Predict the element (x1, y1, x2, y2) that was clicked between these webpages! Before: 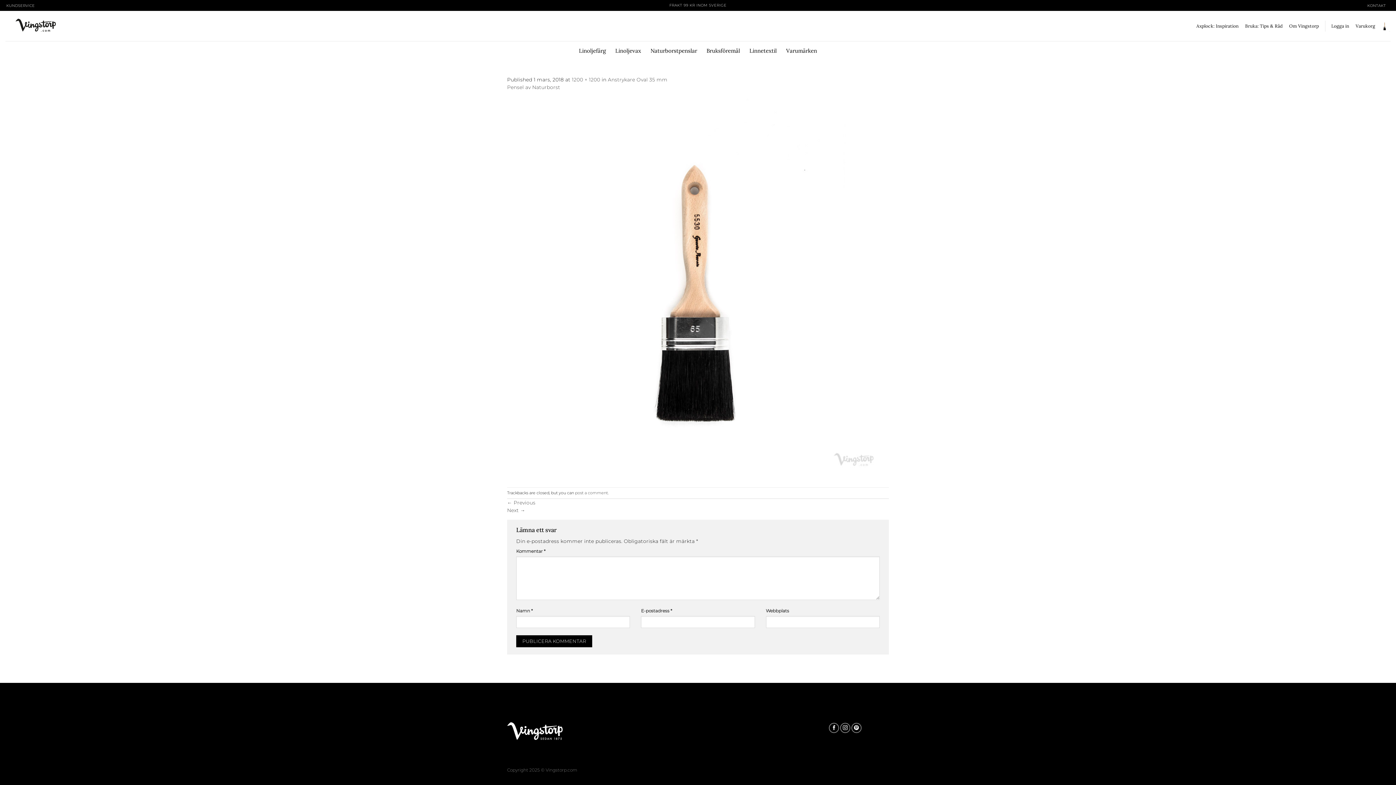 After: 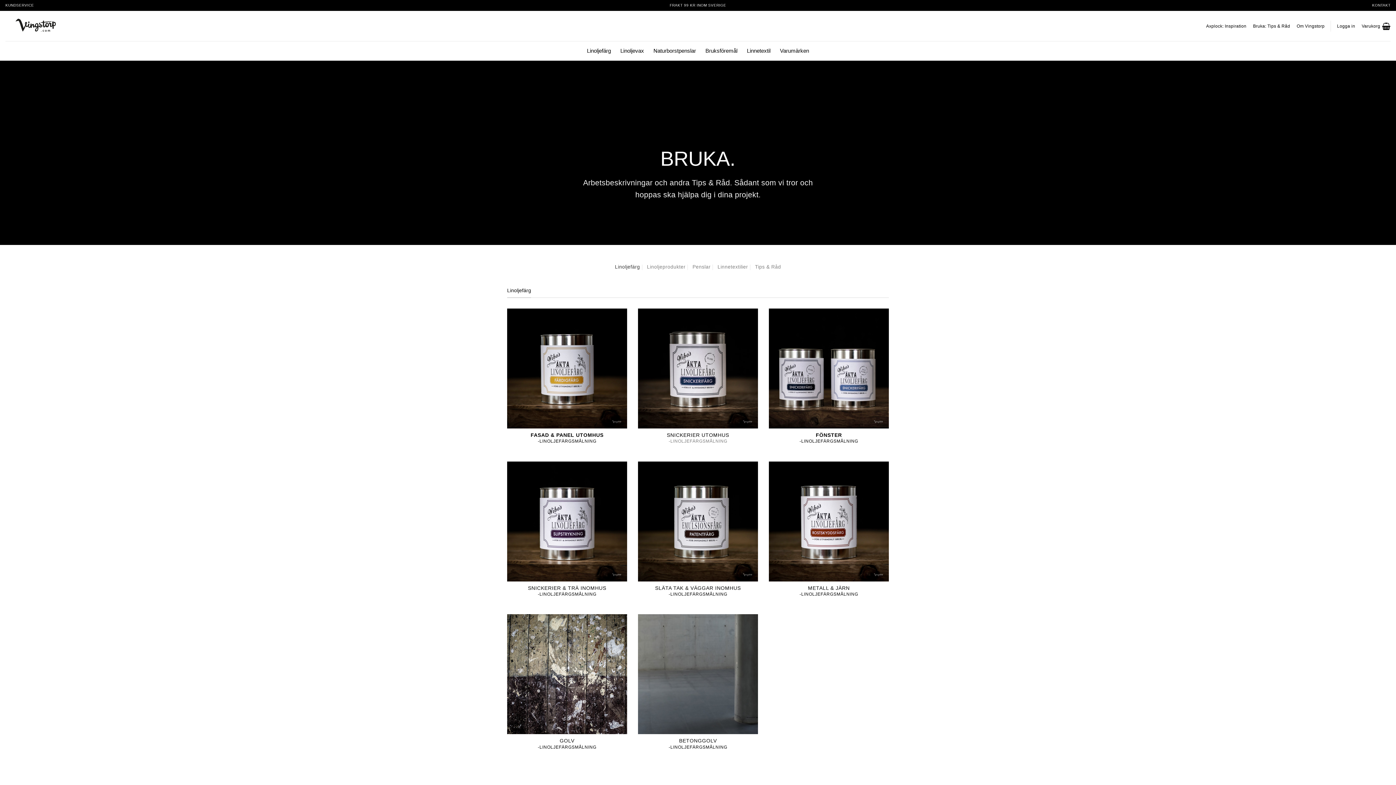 Action: bbox: (1245, 19, 1282, 32) label: Bruka: Tips & Råd